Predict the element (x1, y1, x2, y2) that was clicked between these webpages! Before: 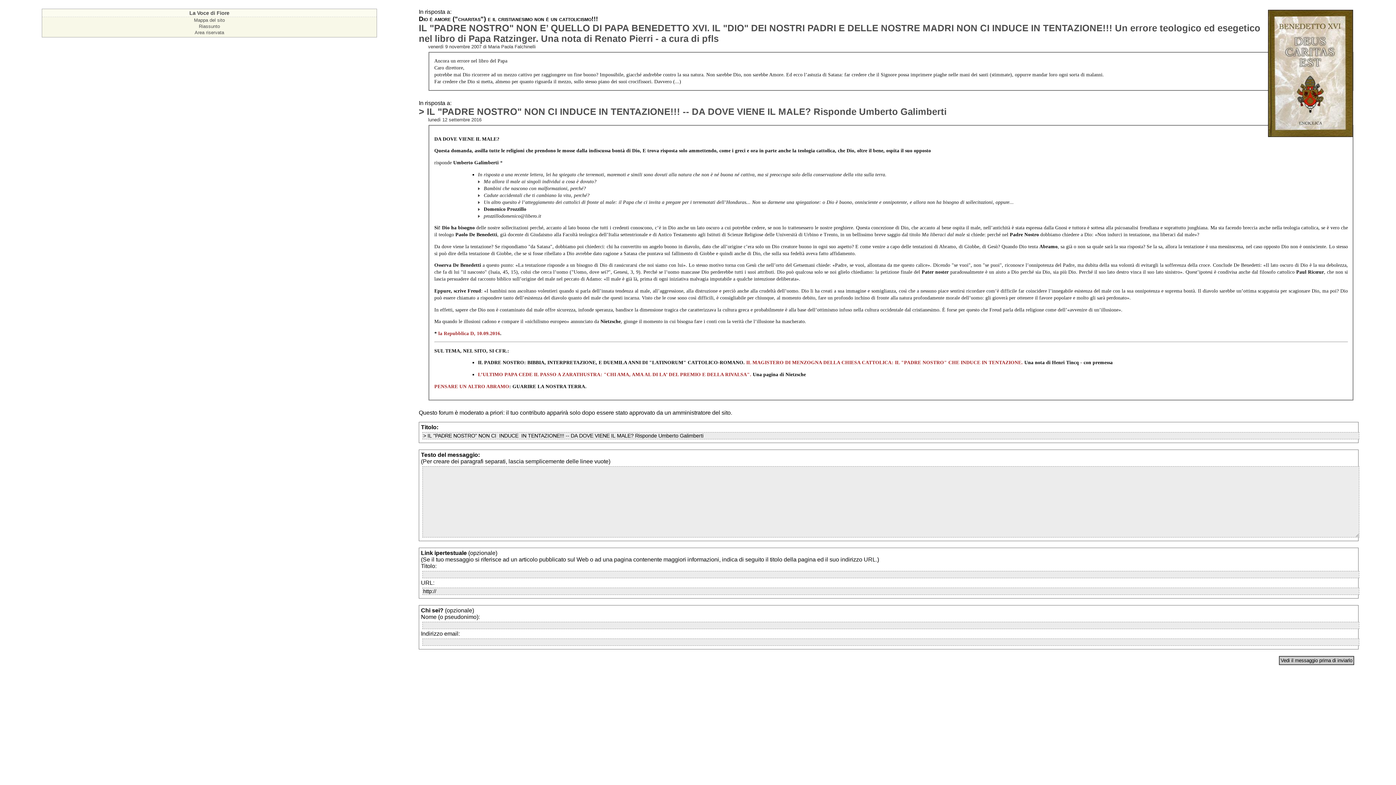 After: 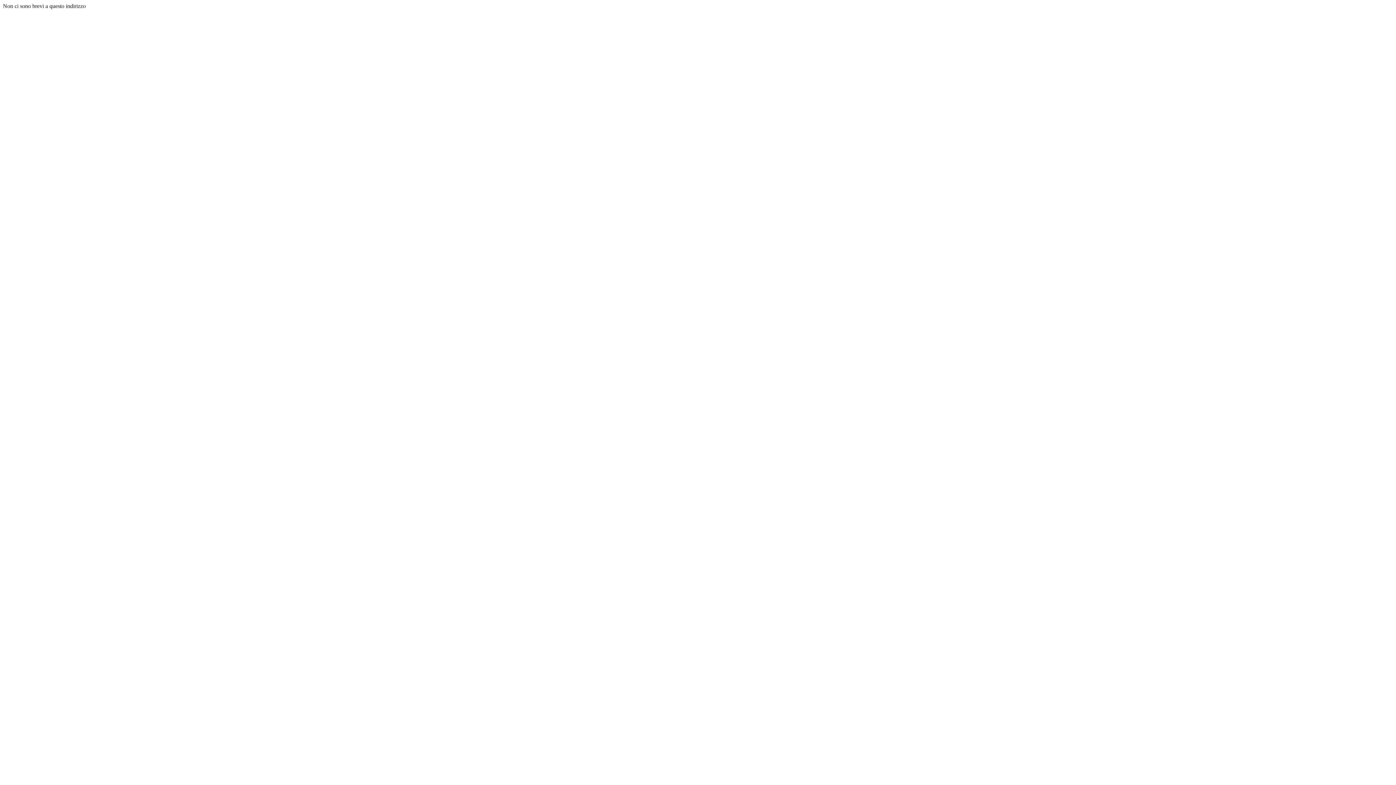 Action: bbox: (418, 106, 946, 116) label: > IL "PADRE NOSTRO" NON CI INDUCE IN TENTAZIONE!!! -- DA DOVE VIENE IL MALE? Risponde Umberto Galimberti